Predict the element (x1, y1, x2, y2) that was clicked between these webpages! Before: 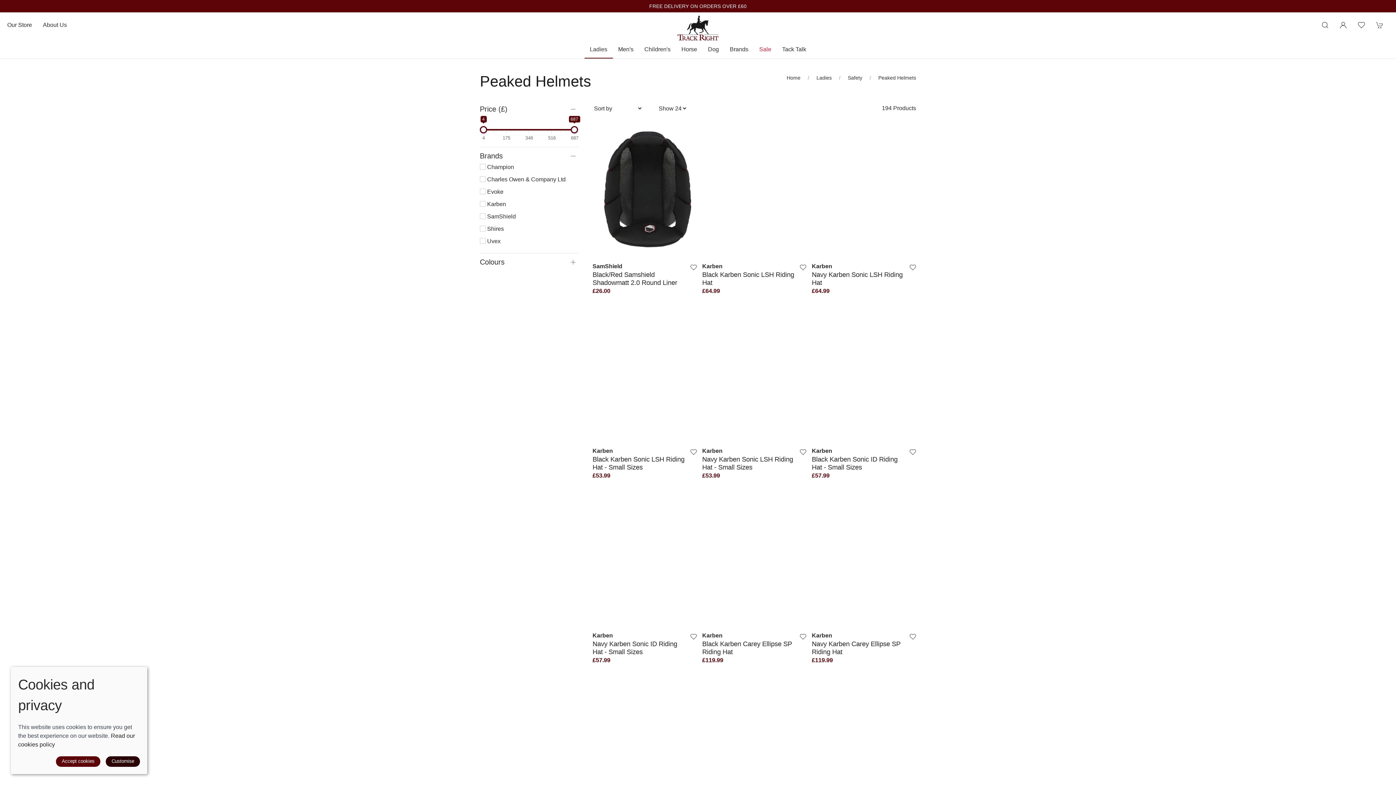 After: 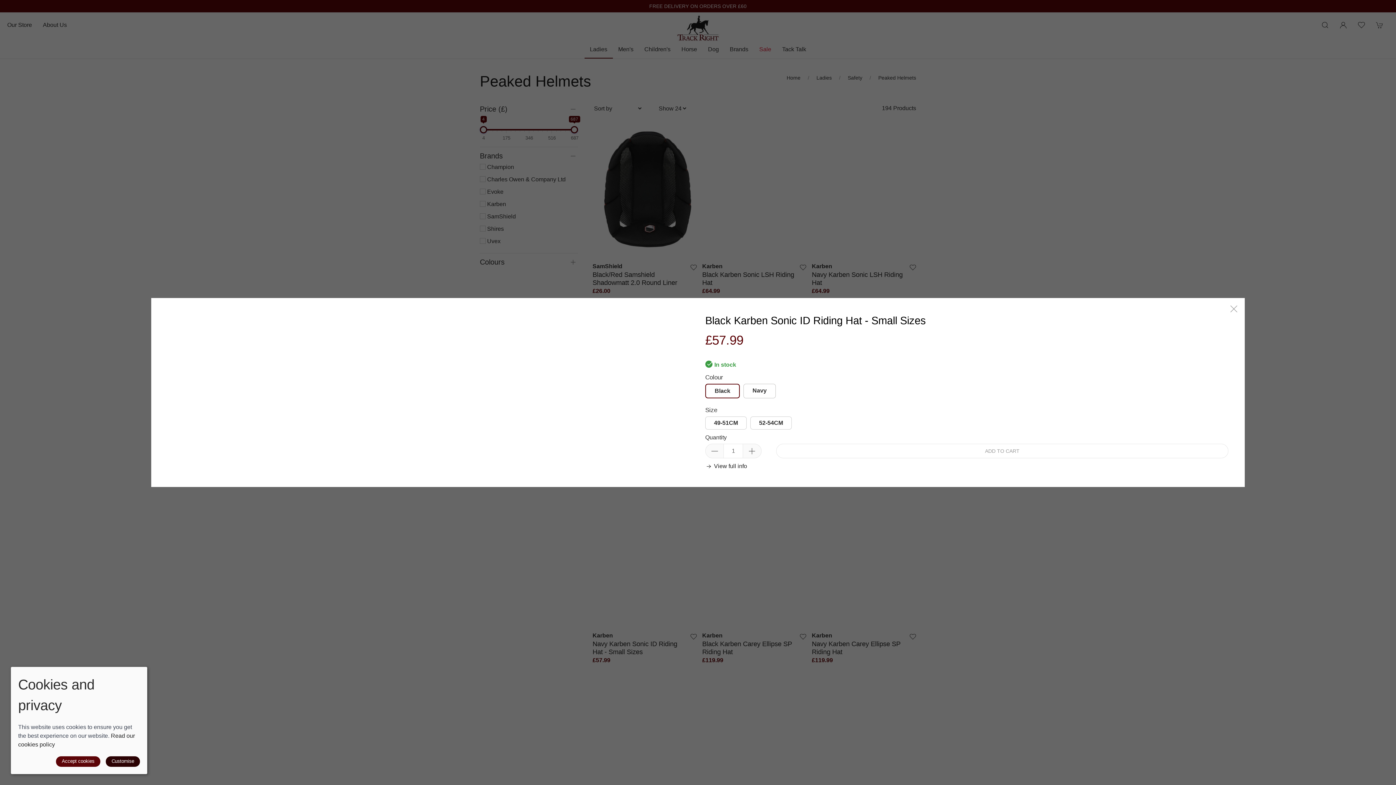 Action: label: QUICK VIEW bbox: (812, 427, 916, 443)